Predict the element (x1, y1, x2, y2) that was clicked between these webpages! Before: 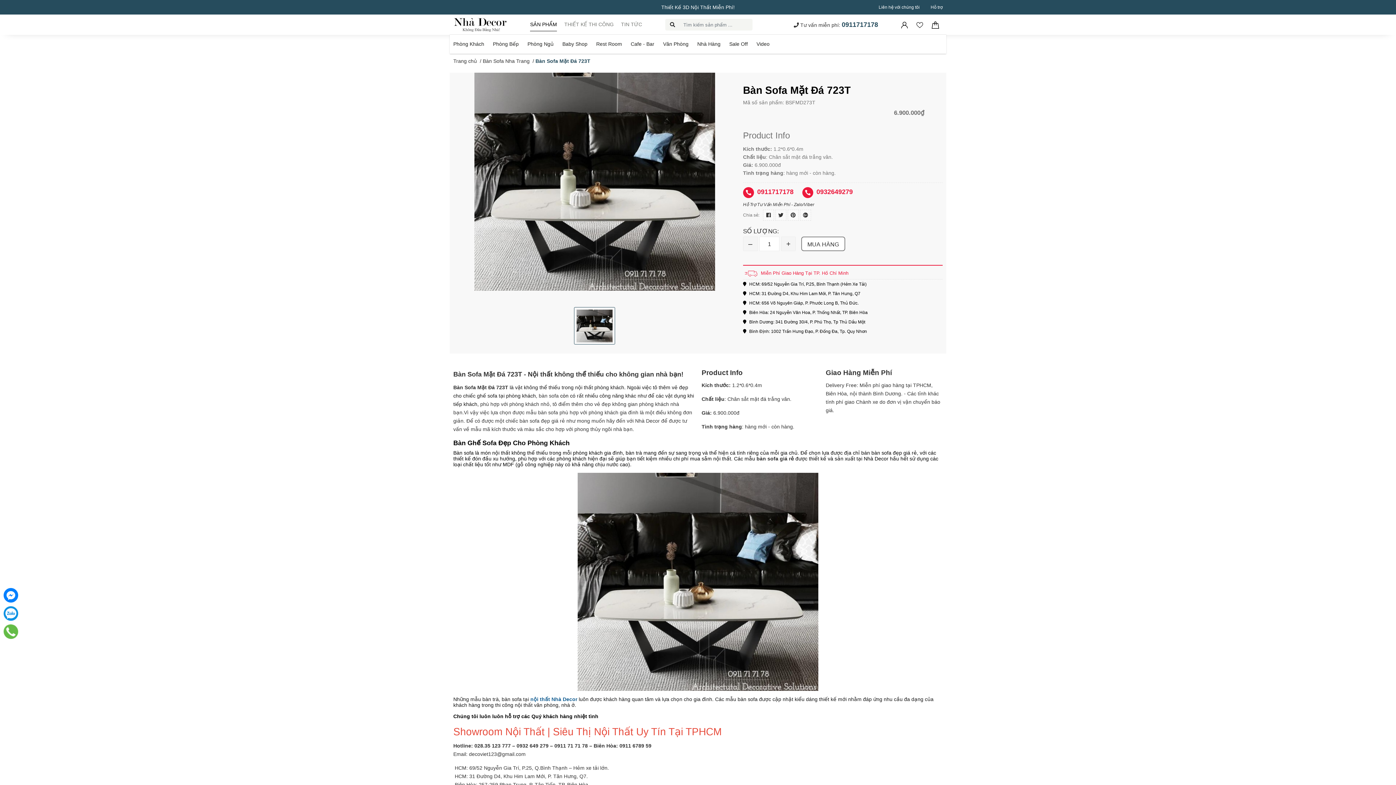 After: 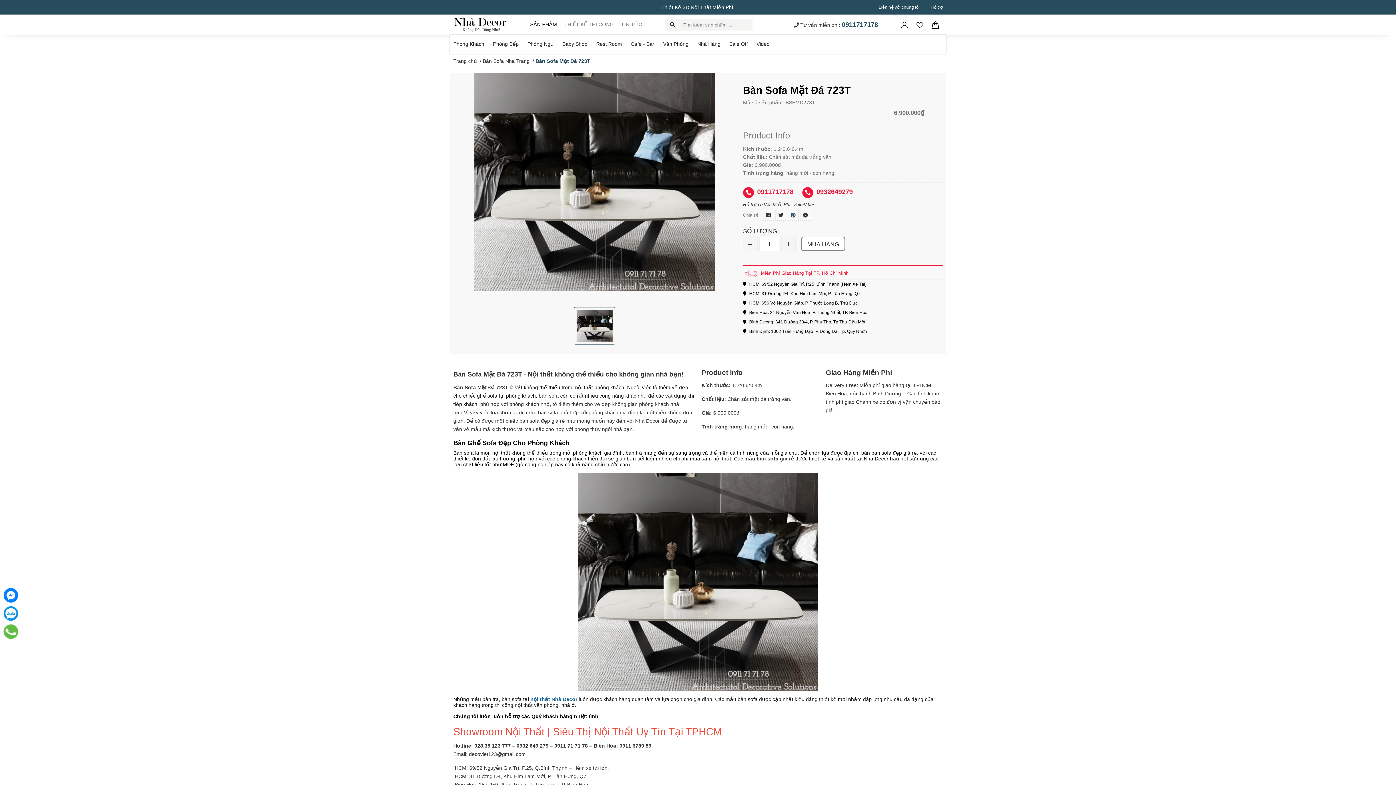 Action: bbox: (790, 212, 795, 218)